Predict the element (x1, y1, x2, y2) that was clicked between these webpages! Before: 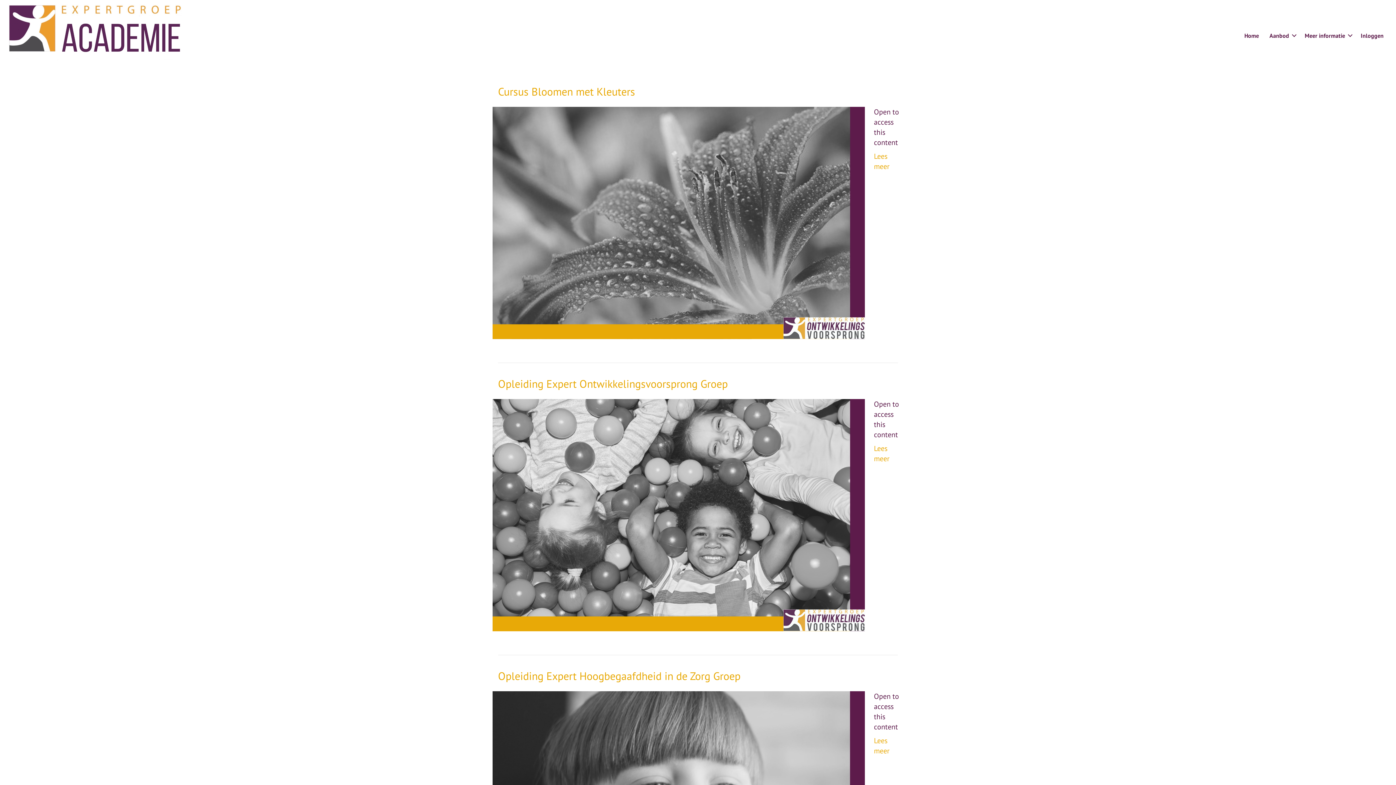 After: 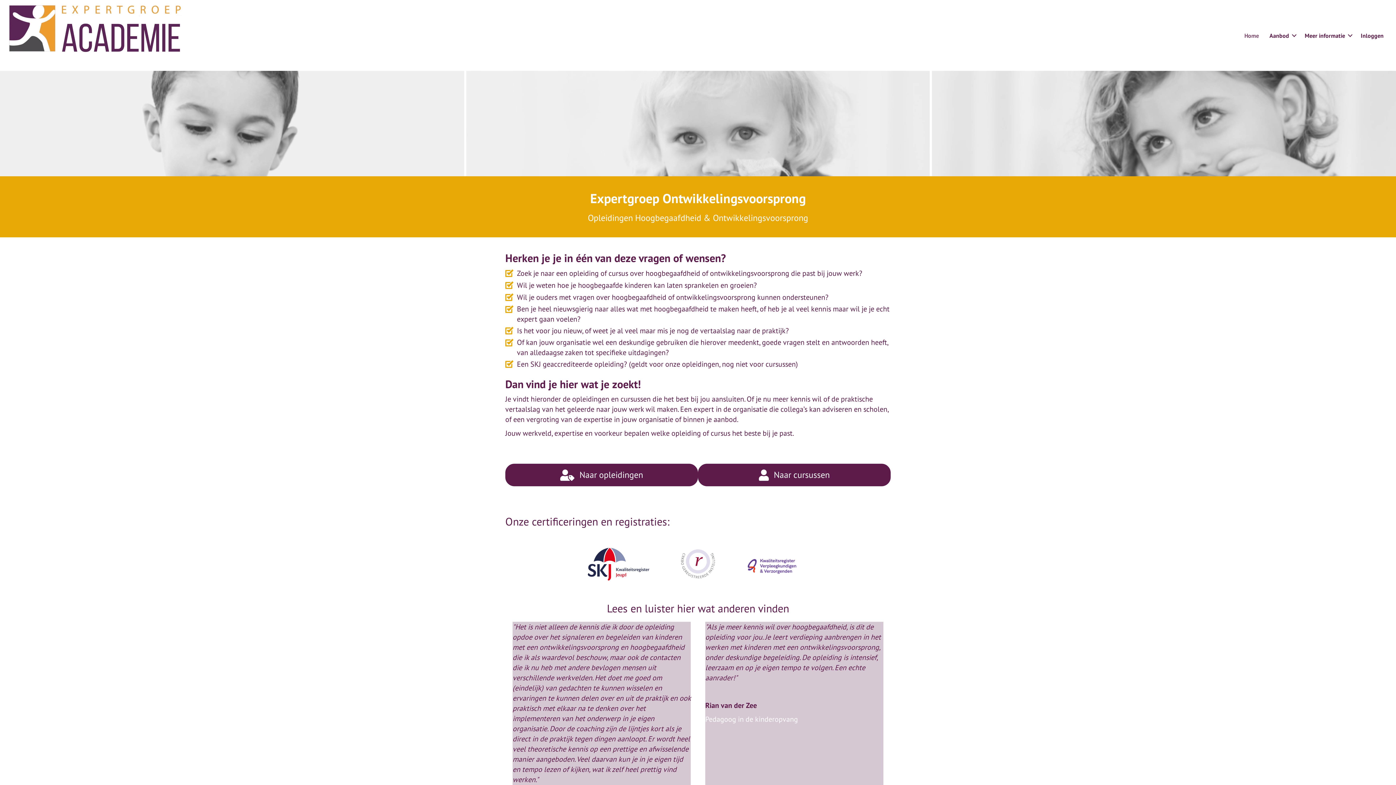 Action: bbox: (7, 30, 193, 39)